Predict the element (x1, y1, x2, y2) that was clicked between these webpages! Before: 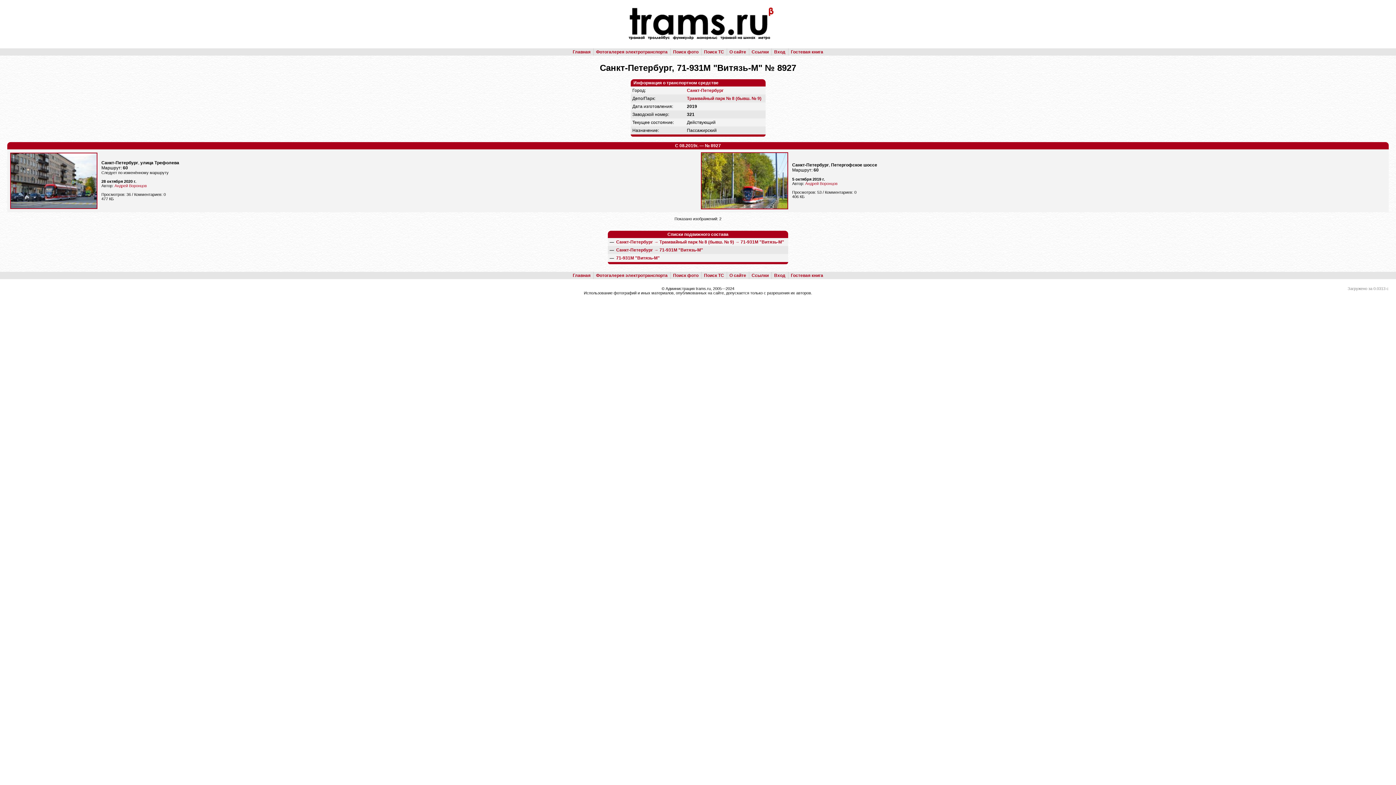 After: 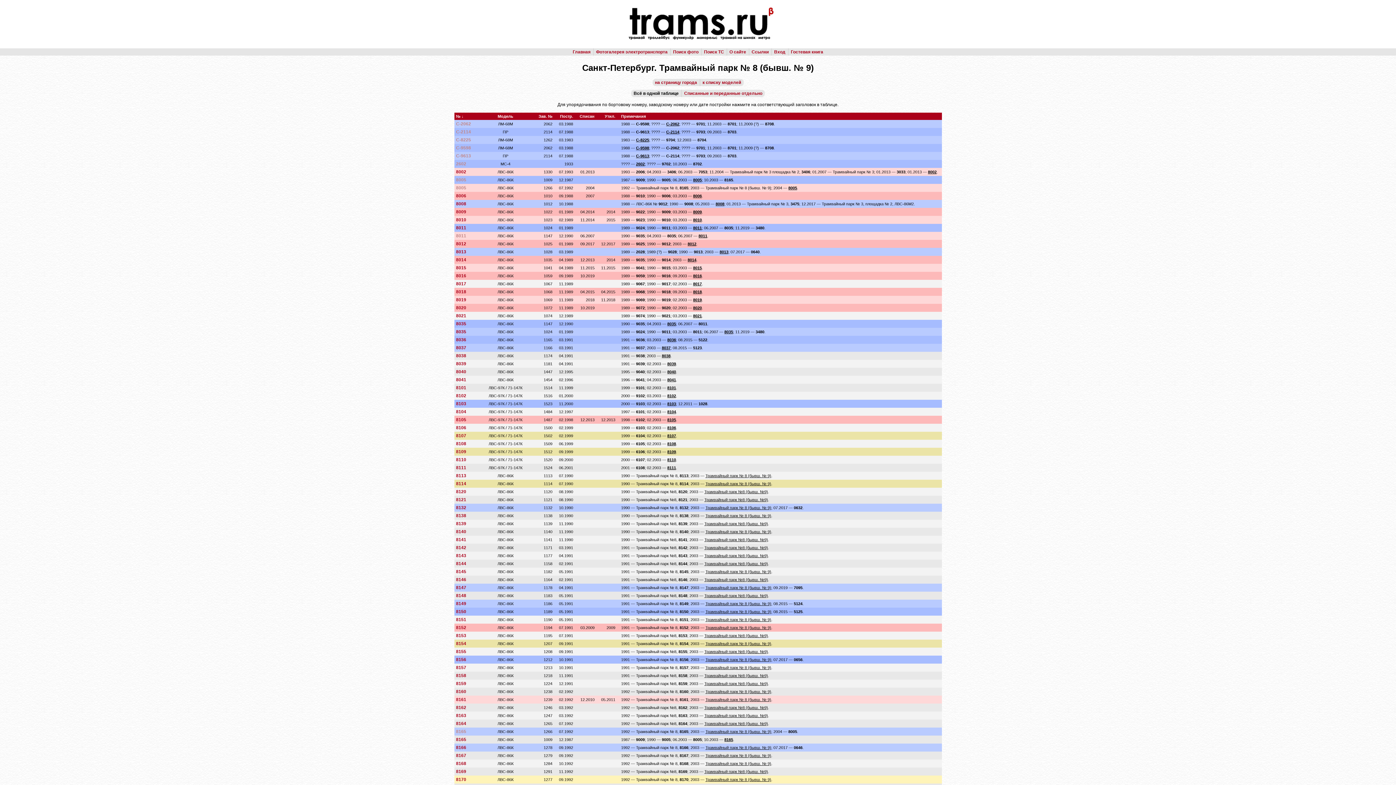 Action: label: Трамвайный парк № 8 (бывш. № 9) bbox: (687, 96, 761, 101)